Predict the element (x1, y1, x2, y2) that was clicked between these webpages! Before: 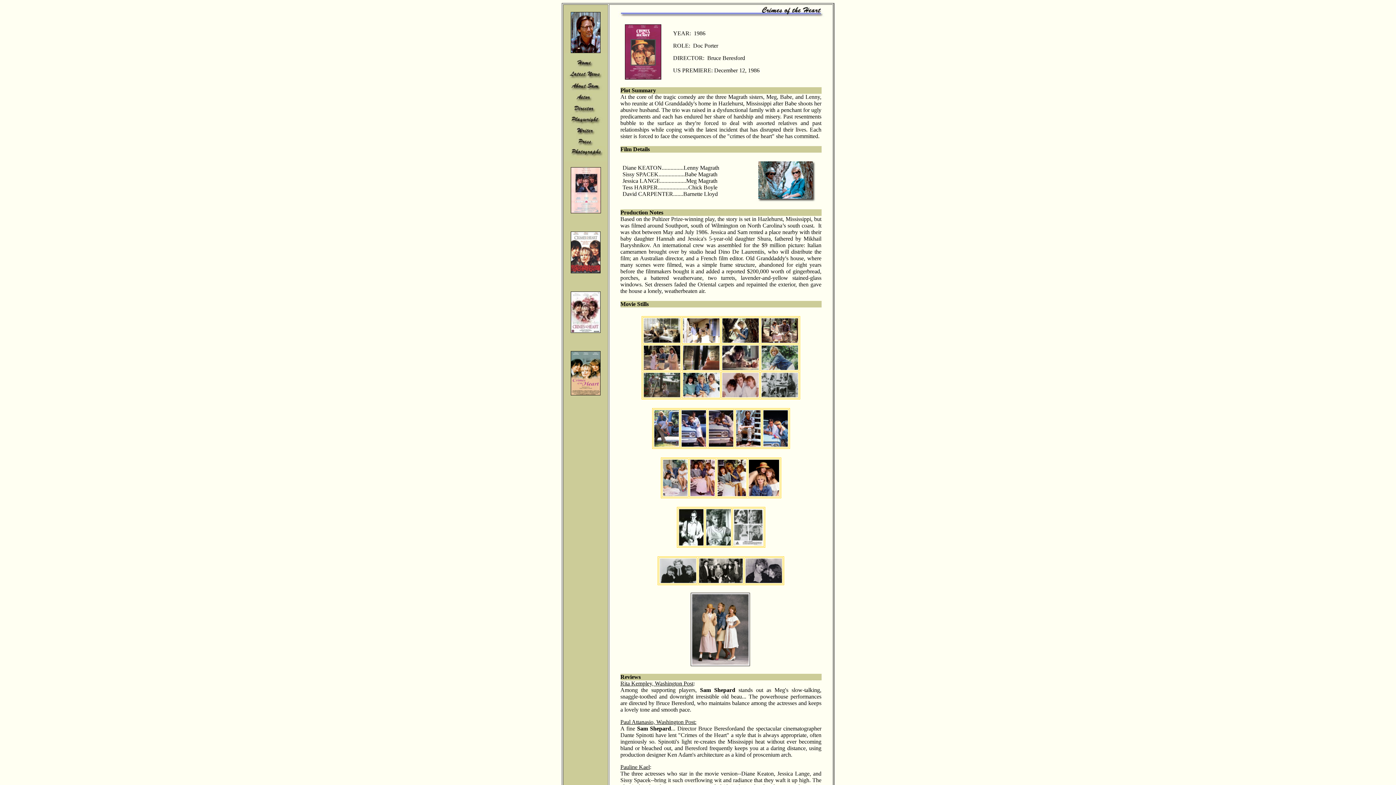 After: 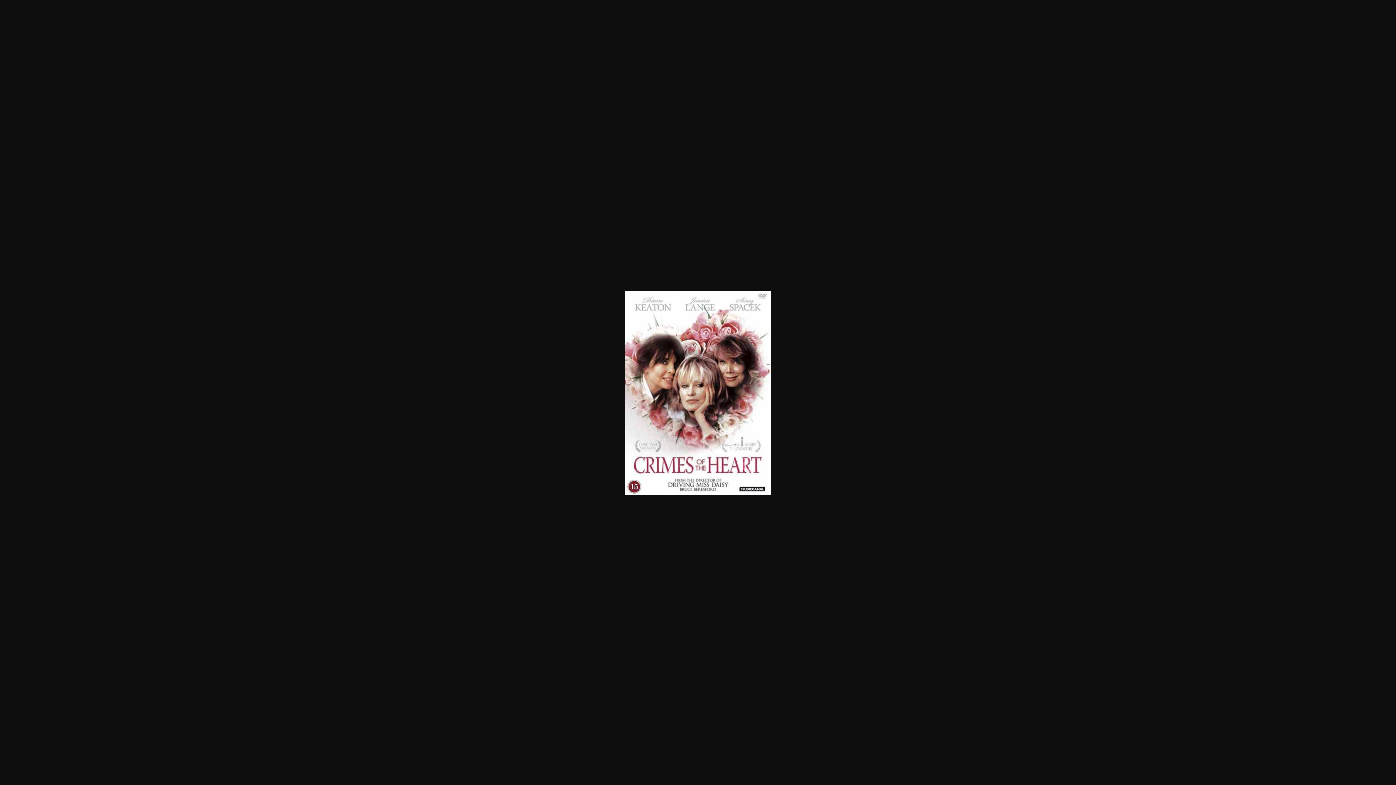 Action: bbox: (570, 328, 600, 334)